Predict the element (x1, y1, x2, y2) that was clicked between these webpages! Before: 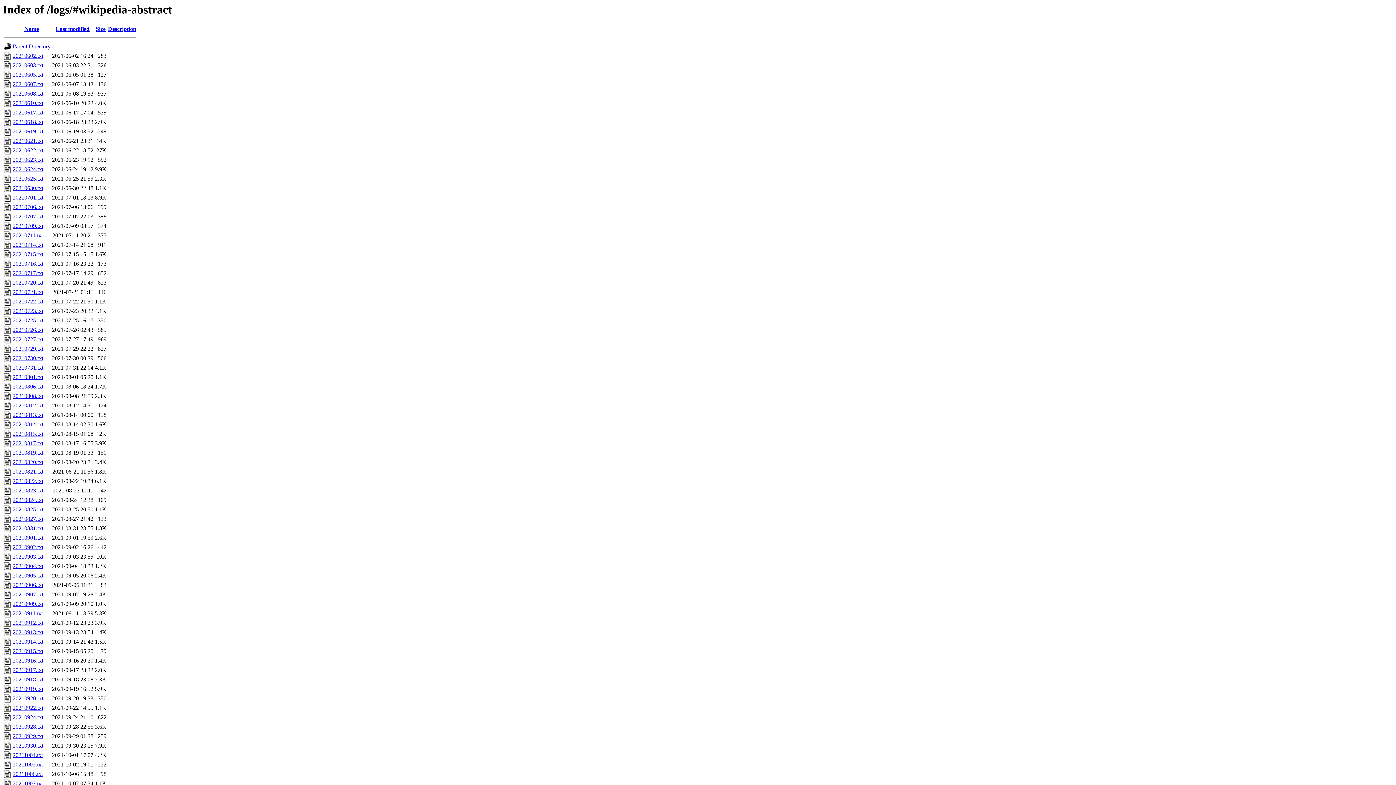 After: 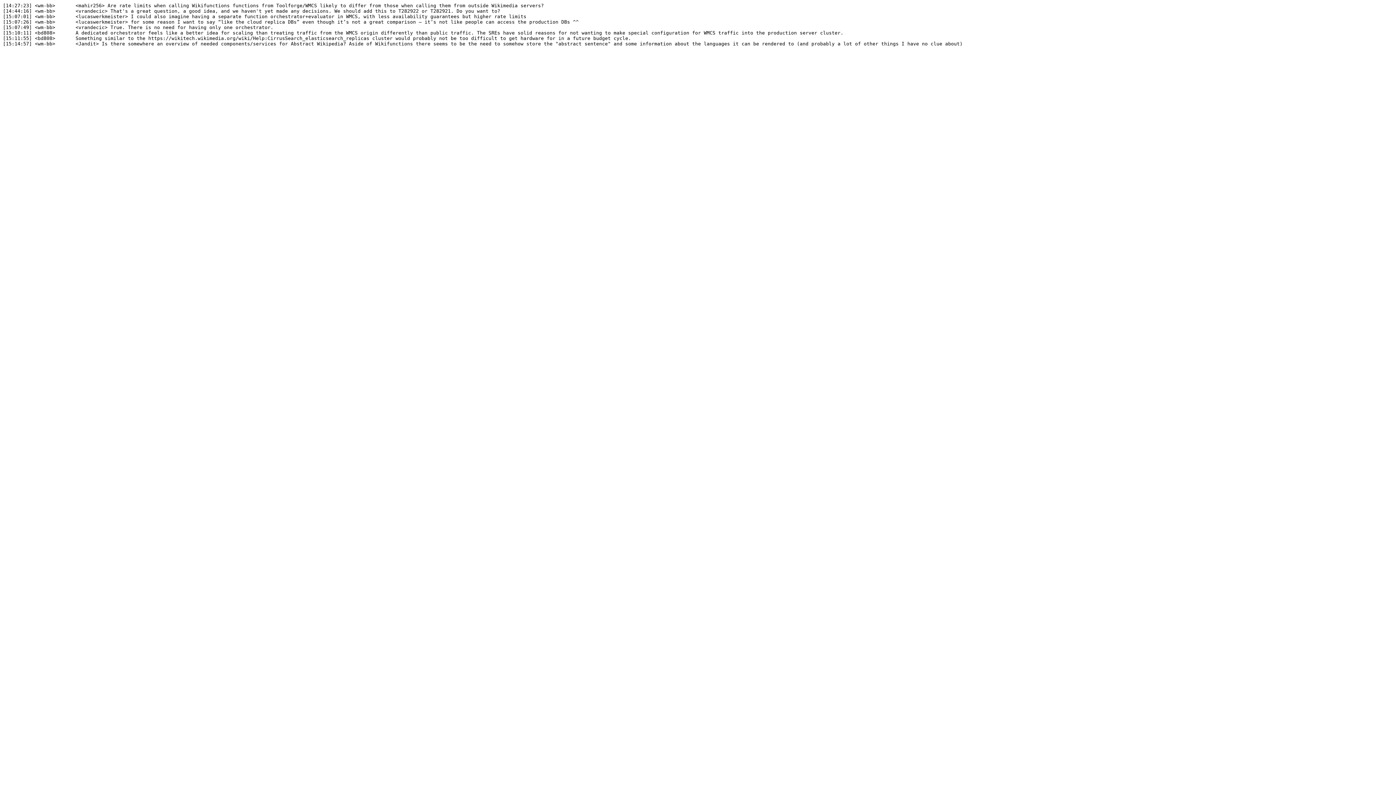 Action: label: 20210715.txt bbox: (12, 251, 43, 257)